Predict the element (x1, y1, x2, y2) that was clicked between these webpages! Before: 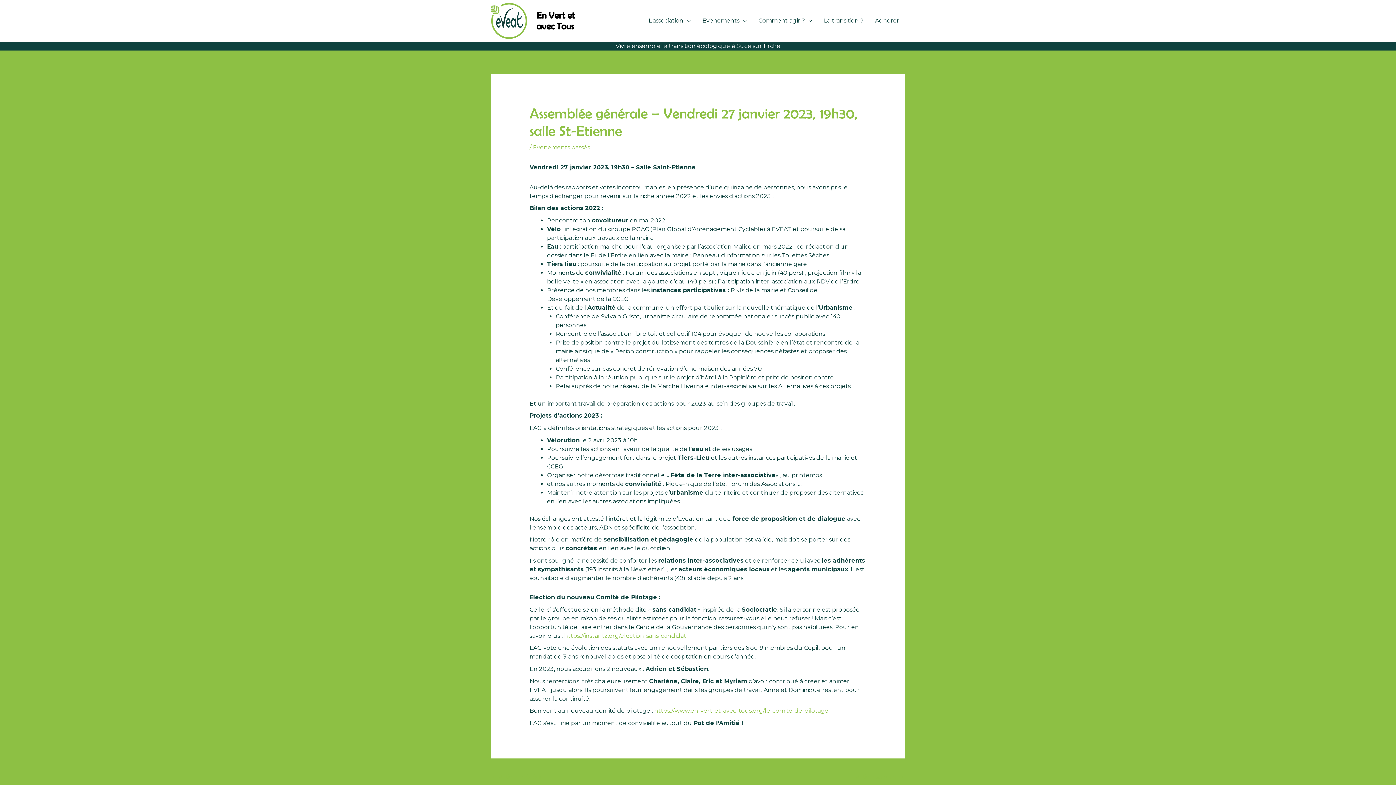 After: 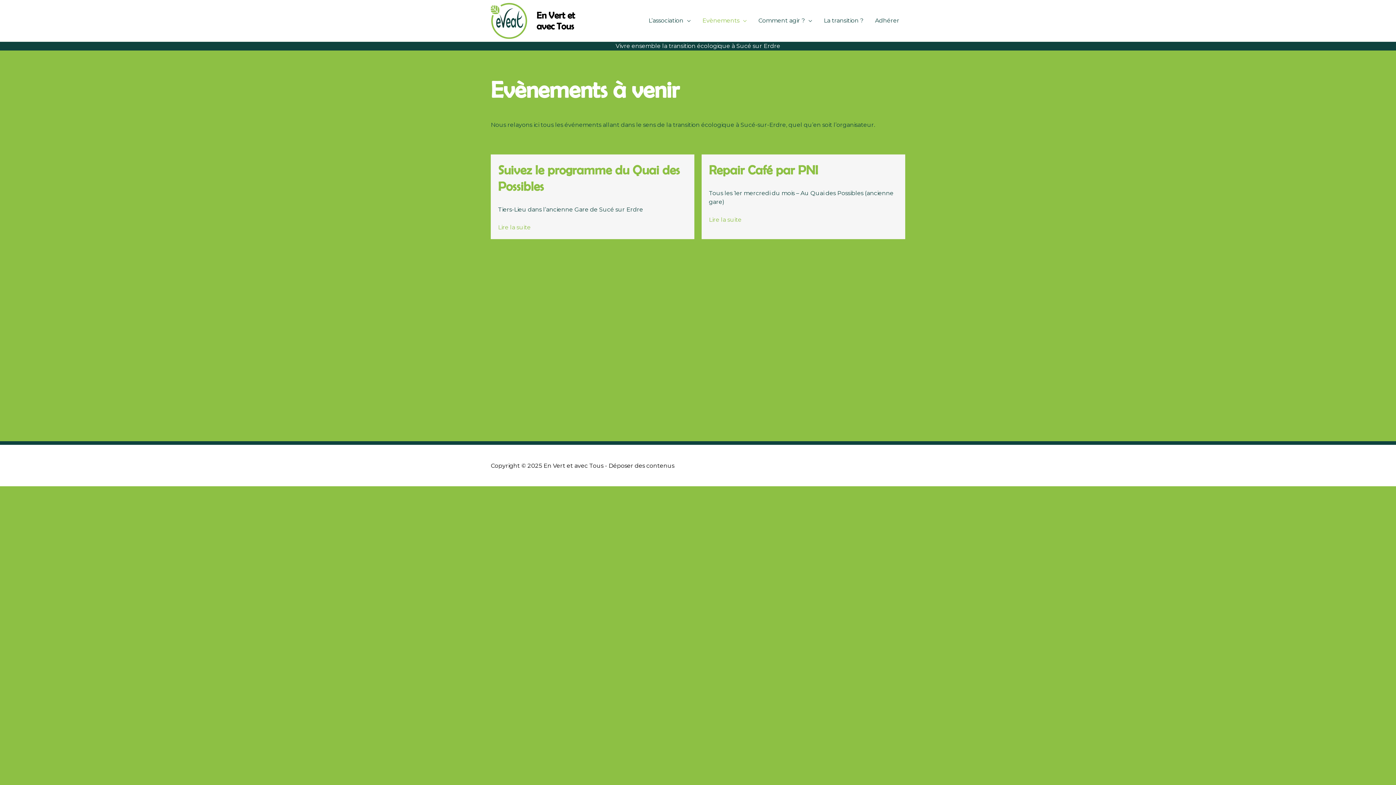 Action: bbox: (696, 9, 752, 32) label: Evènements